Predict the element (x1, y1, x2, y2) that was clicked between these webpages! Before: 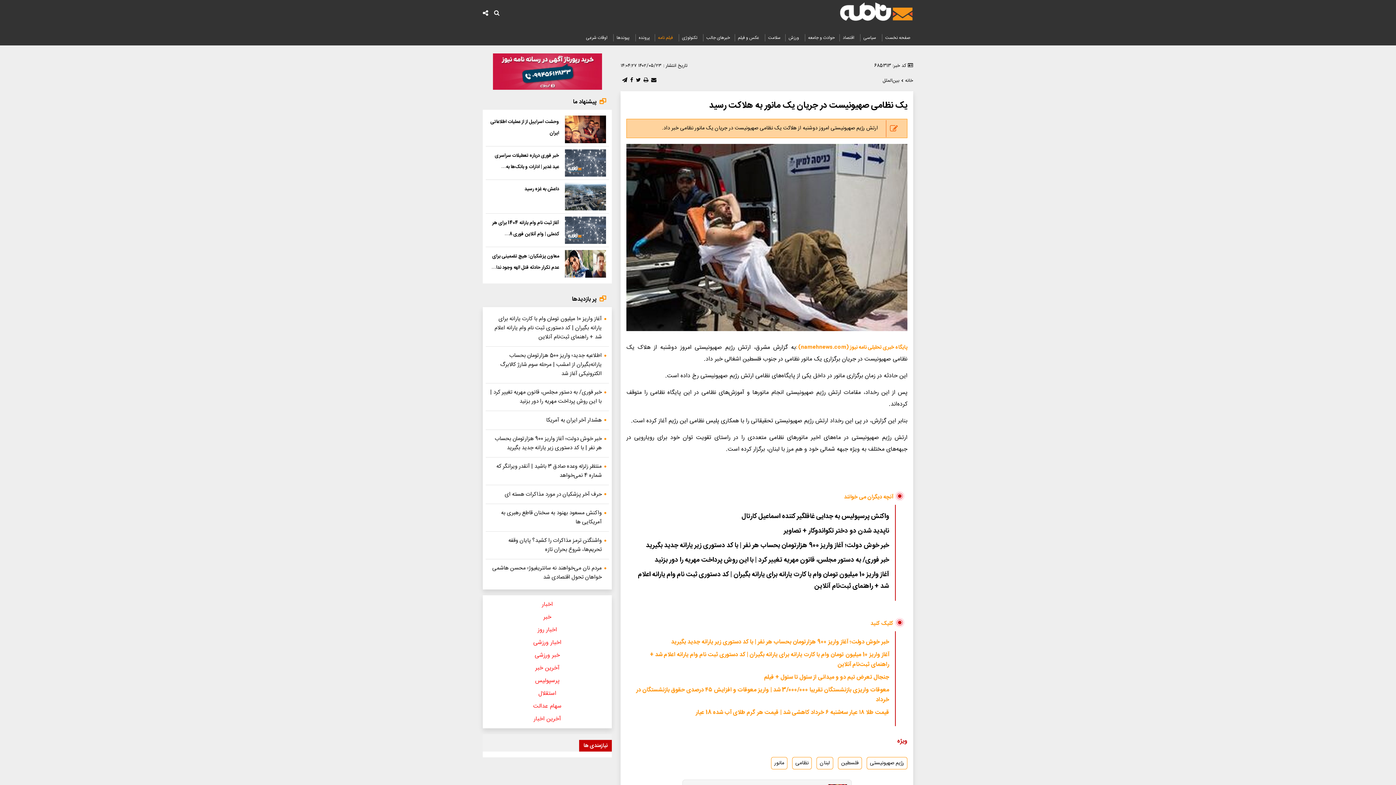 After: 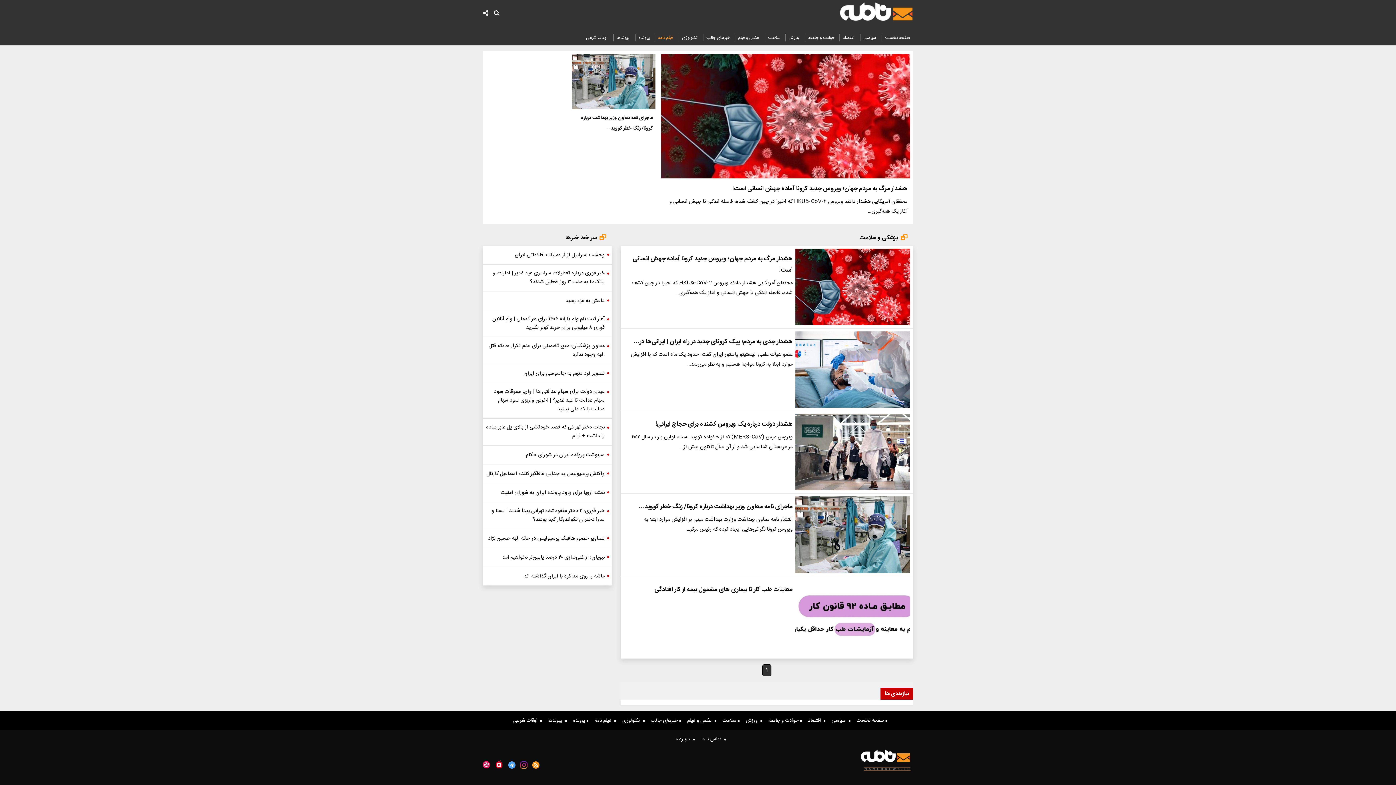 Action: label: سلامت bbox: (765, 34, 783, 41)